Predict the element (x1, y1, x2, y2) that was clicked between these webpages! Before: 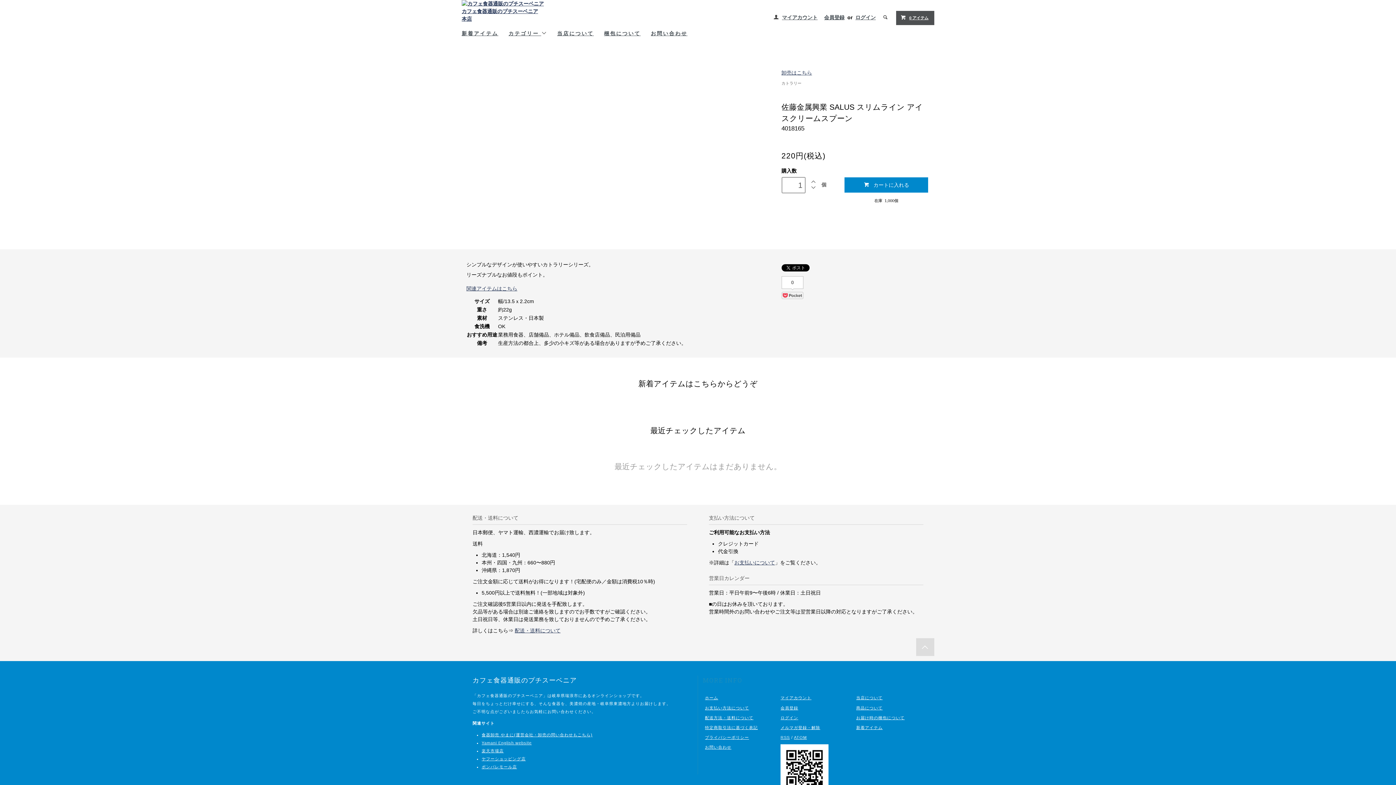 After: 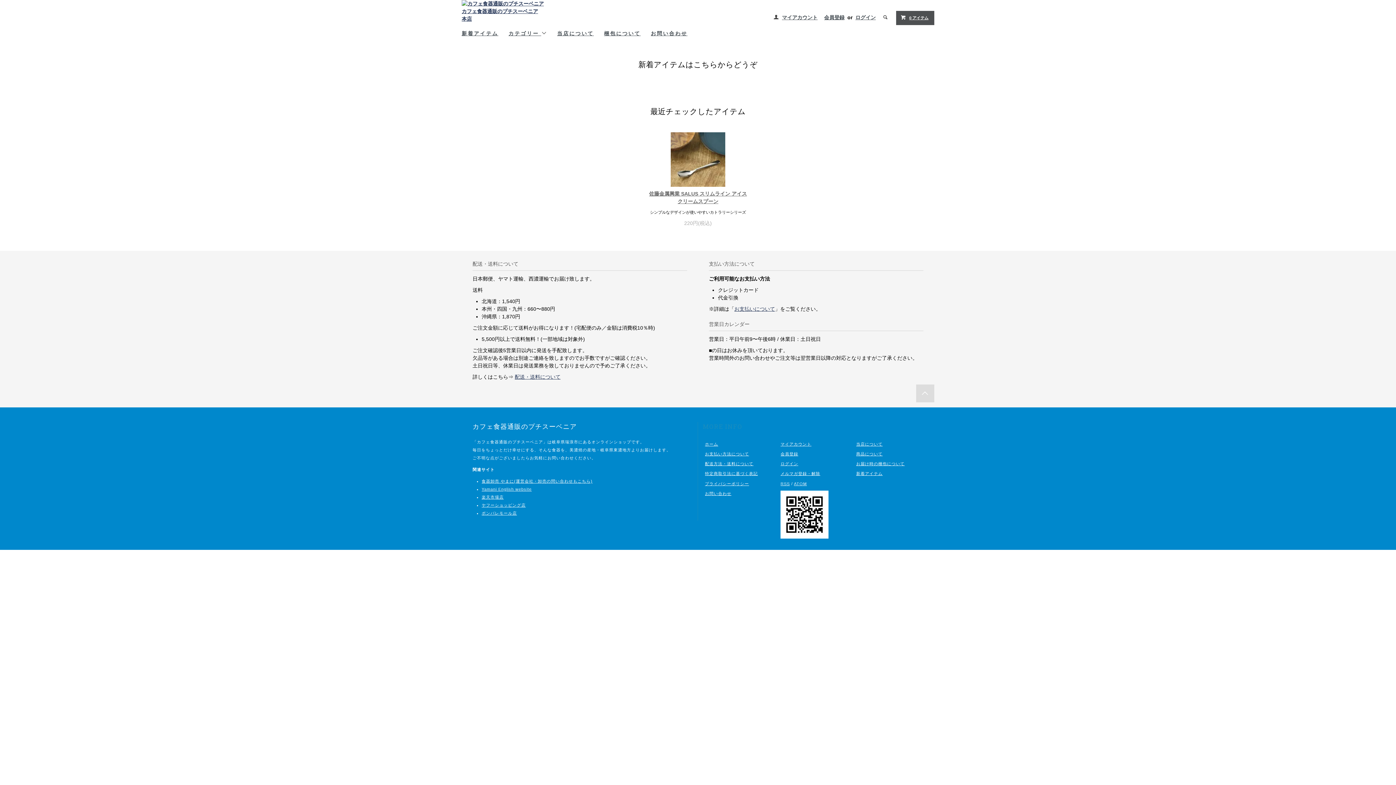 Action: bbox: (856, 725, 882, 730) label: 新着アイテム